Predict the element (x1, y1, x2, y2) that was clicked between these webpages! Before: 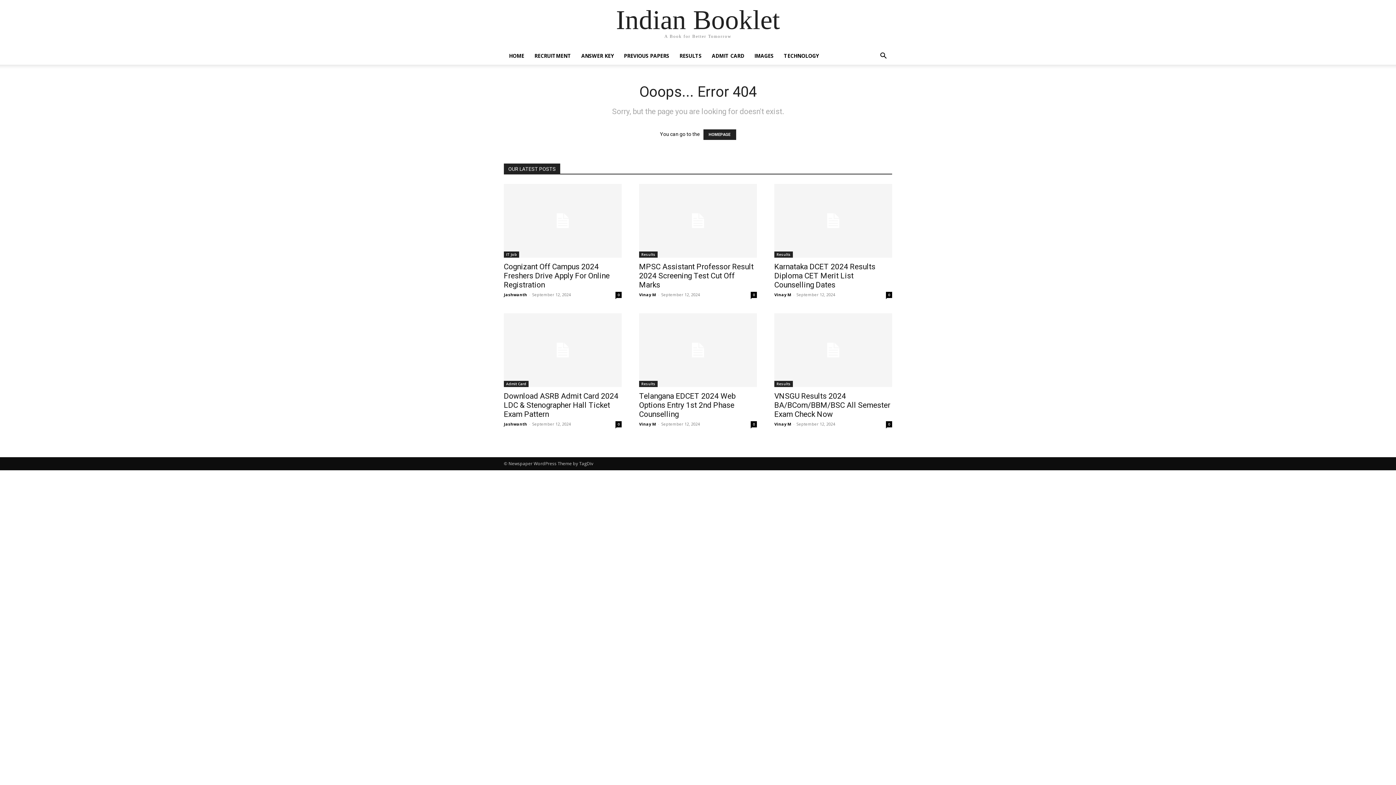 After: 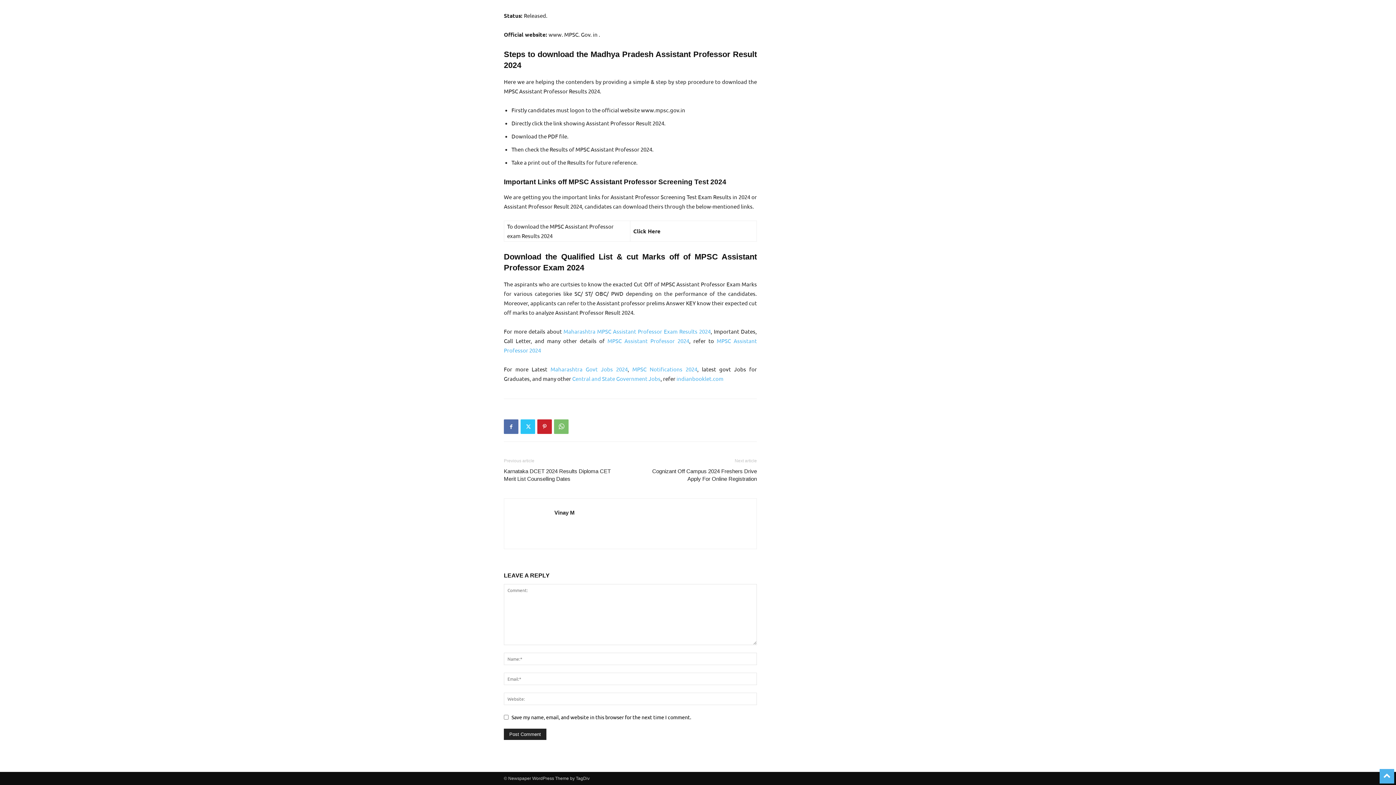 Action: label: 0 bbox: (750, 291, 757, 298)